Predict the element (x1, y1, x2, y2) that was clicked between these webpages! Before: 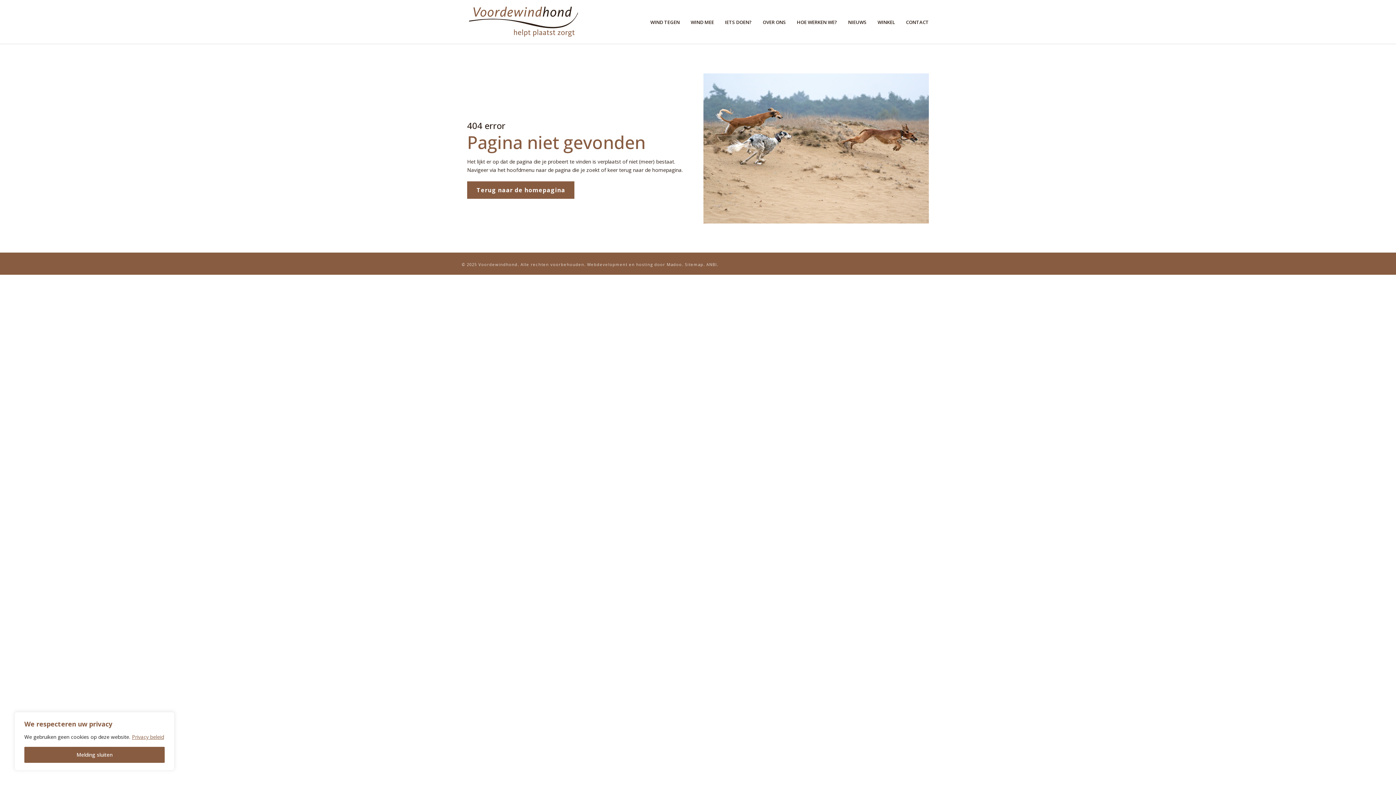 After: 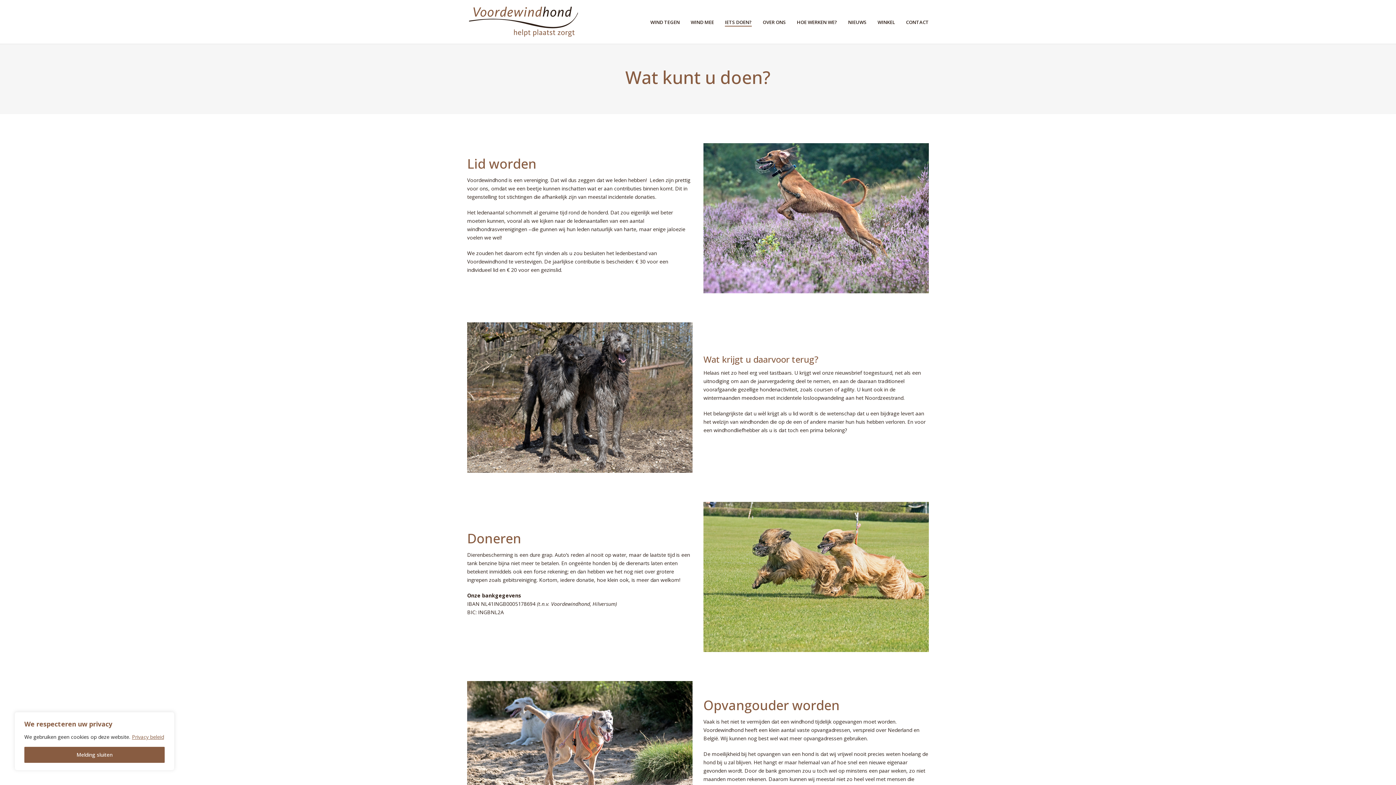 Action: label: IETS DOEN? bbox: (719, 17, 757, 26)